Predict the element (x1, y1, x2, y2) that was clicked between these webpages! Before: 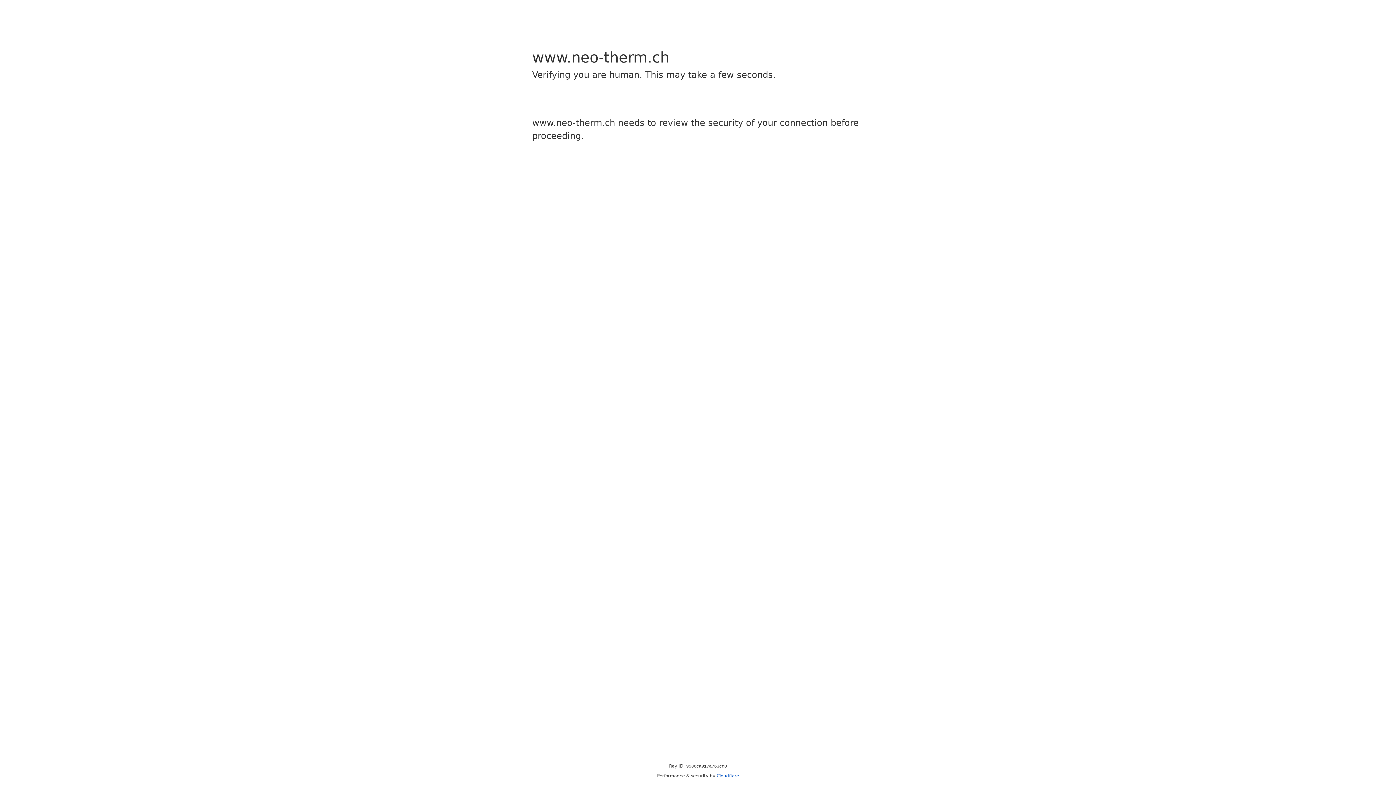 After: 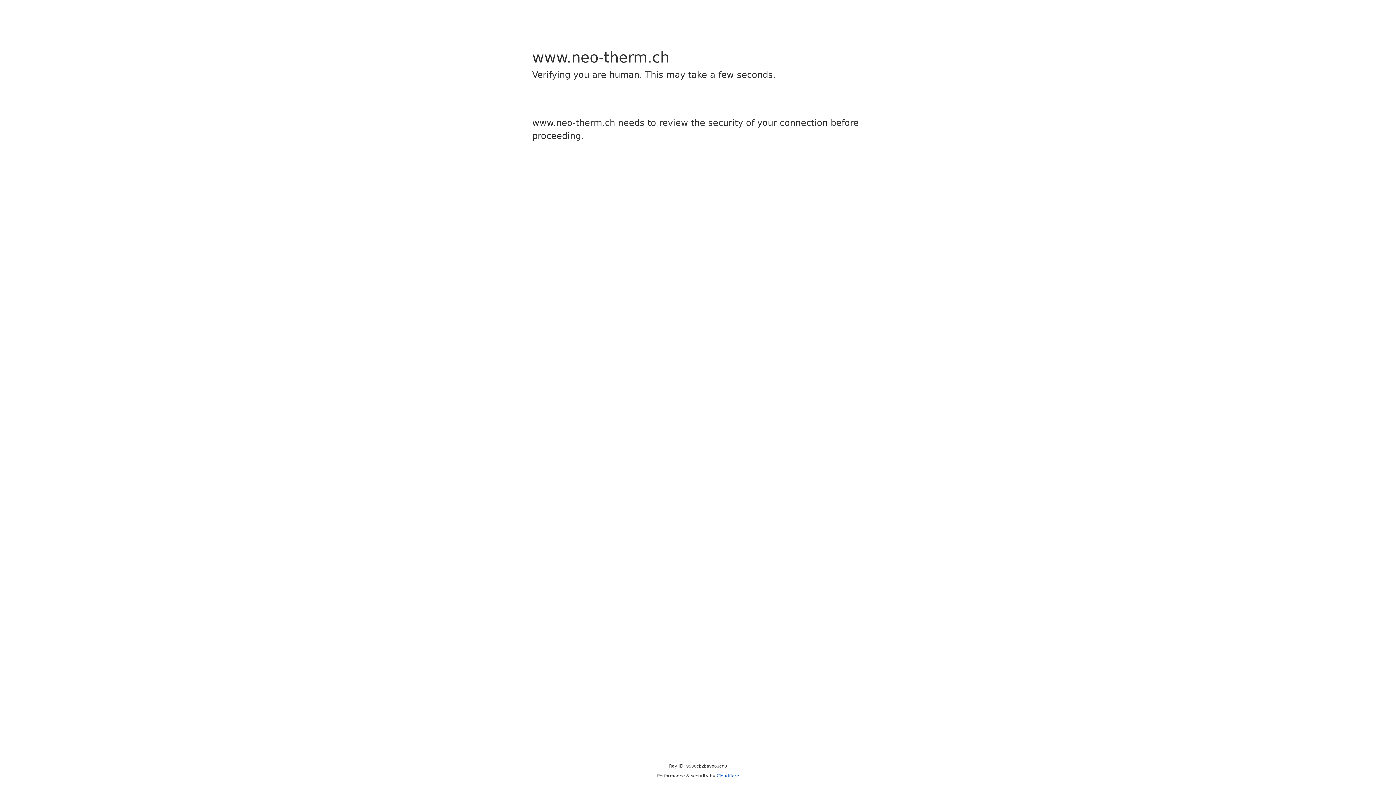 Action: bbox: (716, 773, 739, 778) label: Cloudflare